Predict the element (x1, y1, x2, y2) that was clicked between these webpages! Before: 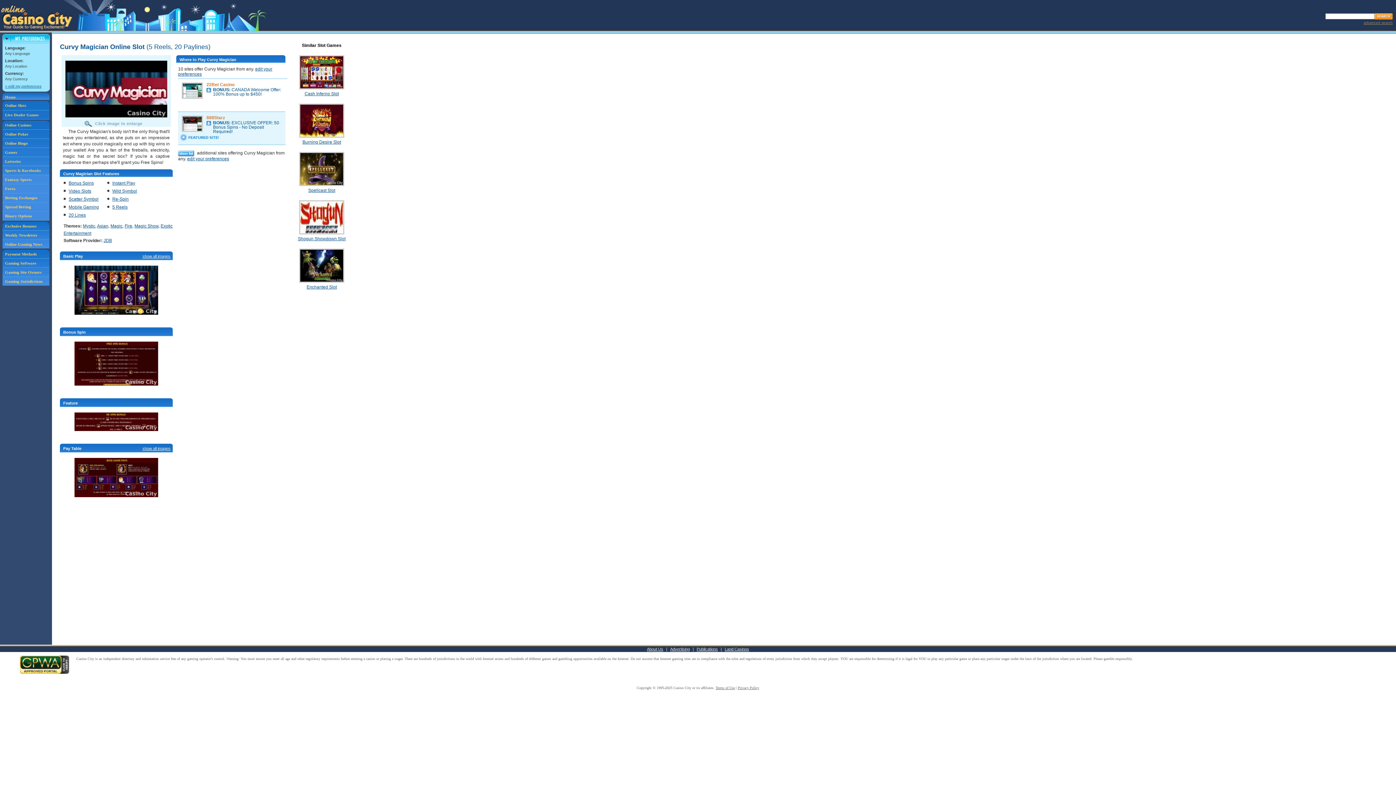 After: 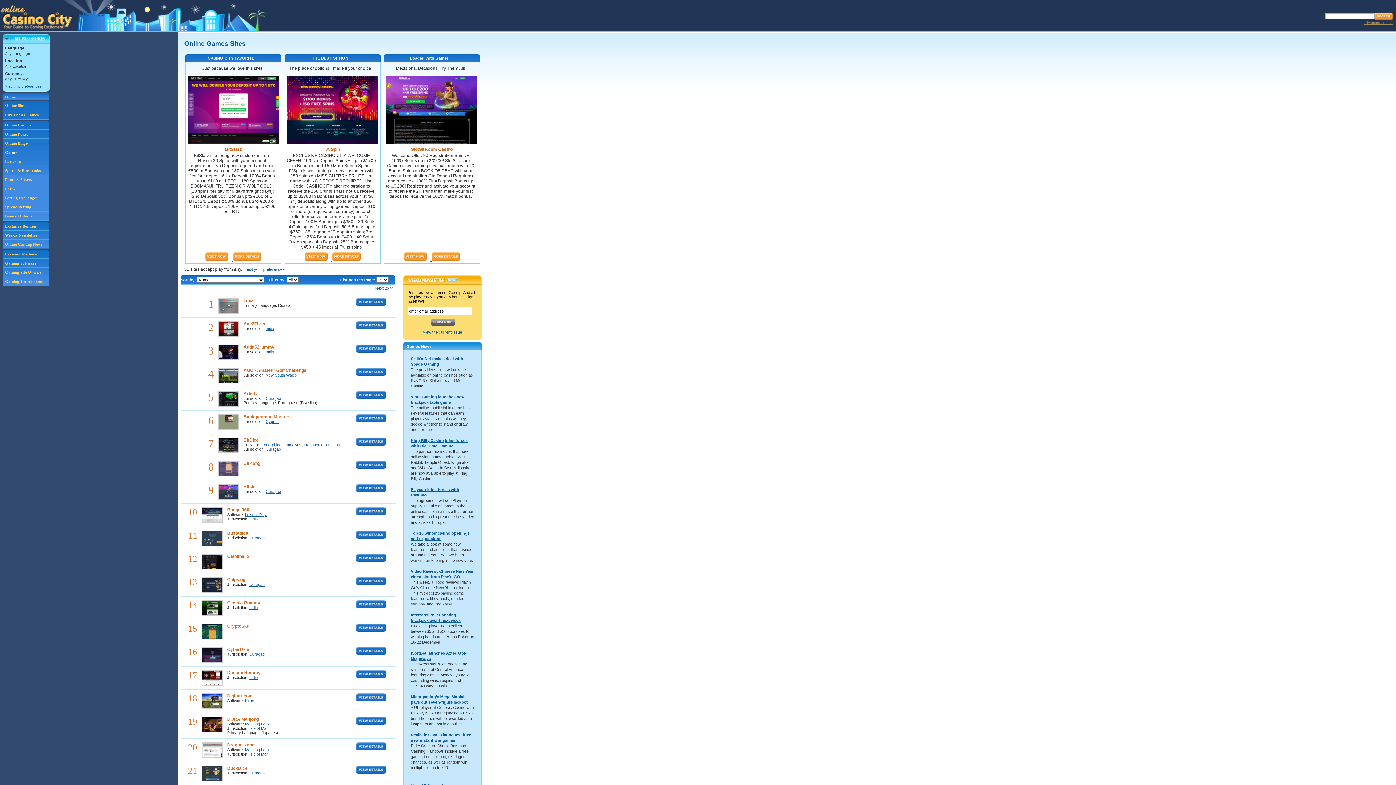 Action: label: Games bbox: (2, 148, 49, 157)